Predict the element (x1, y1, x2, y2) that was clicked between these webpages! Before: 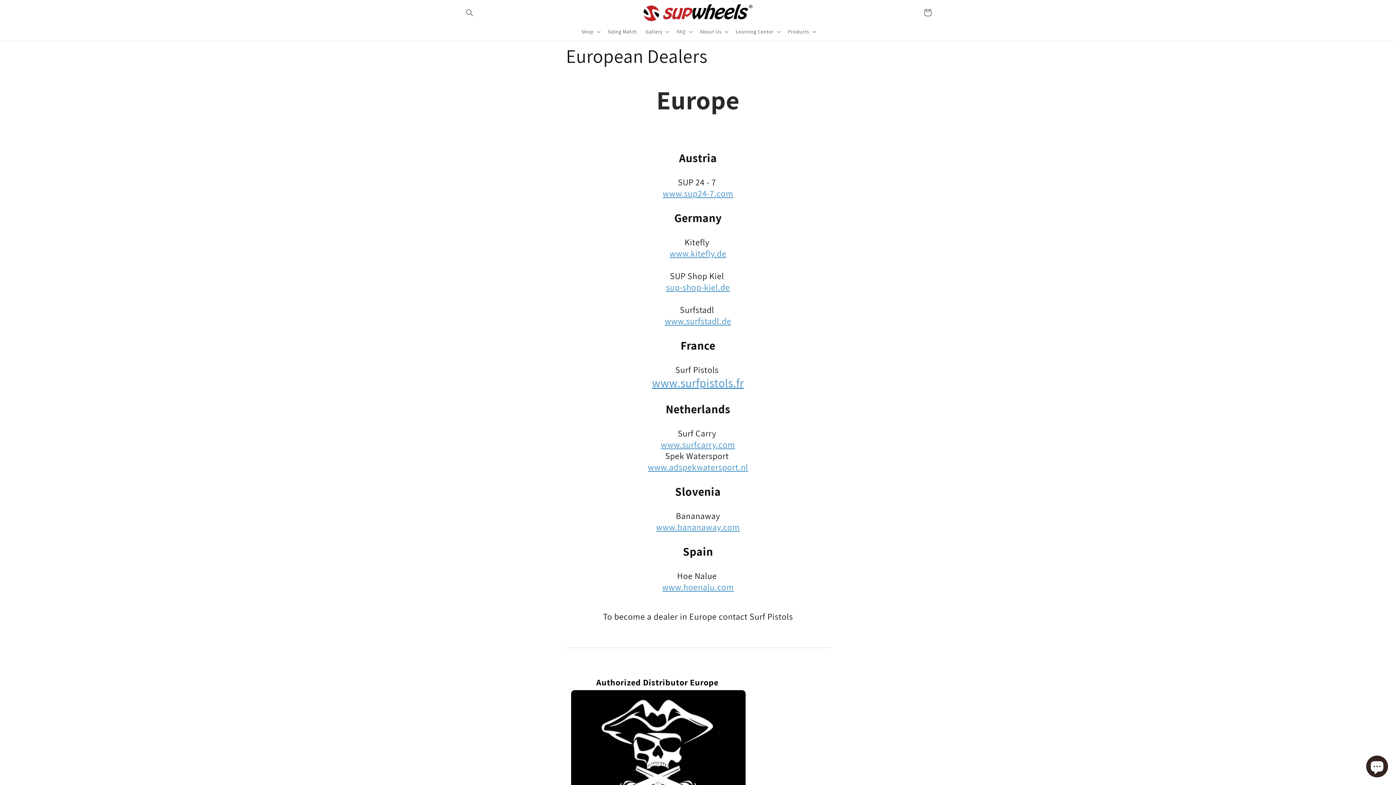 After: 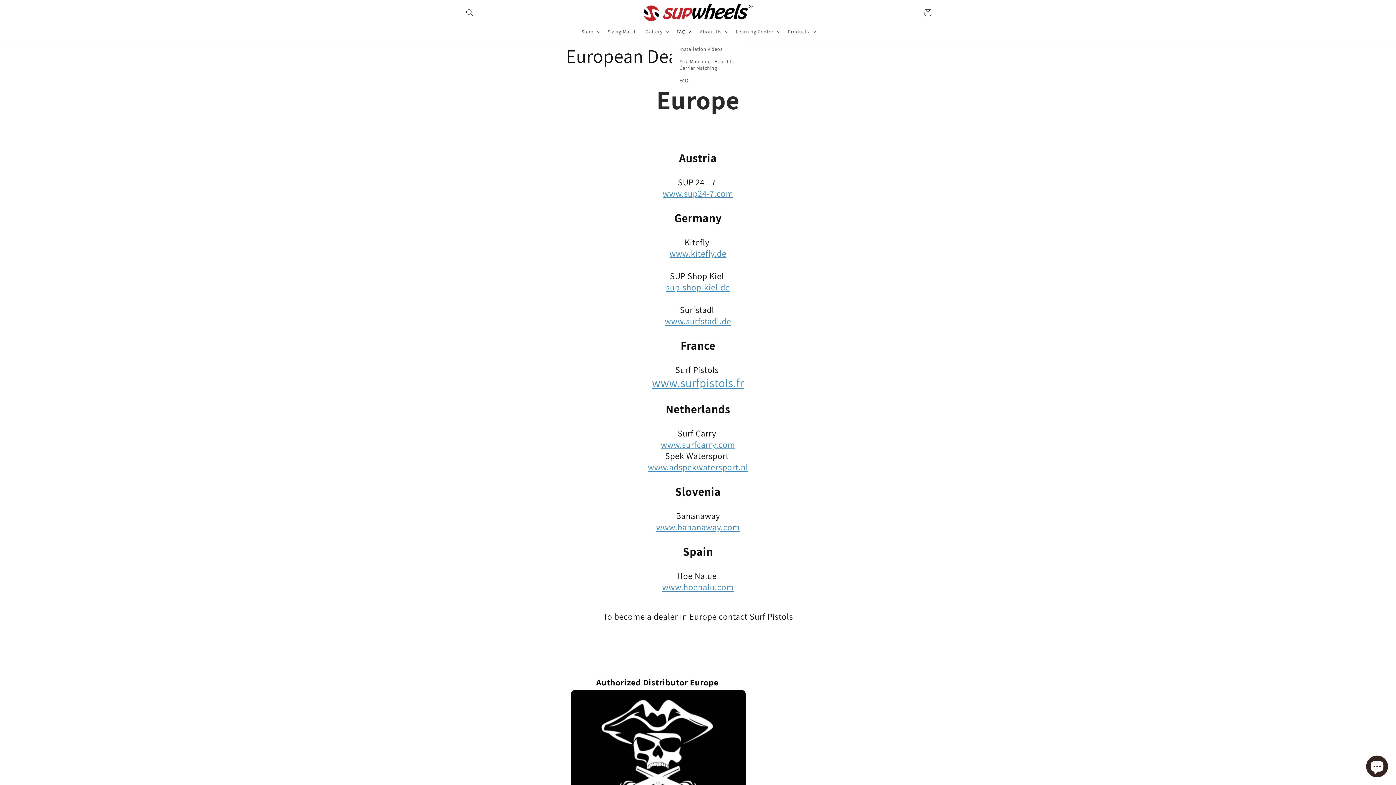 Action: bbox: (672, 23, 695, 39) label: FAQ